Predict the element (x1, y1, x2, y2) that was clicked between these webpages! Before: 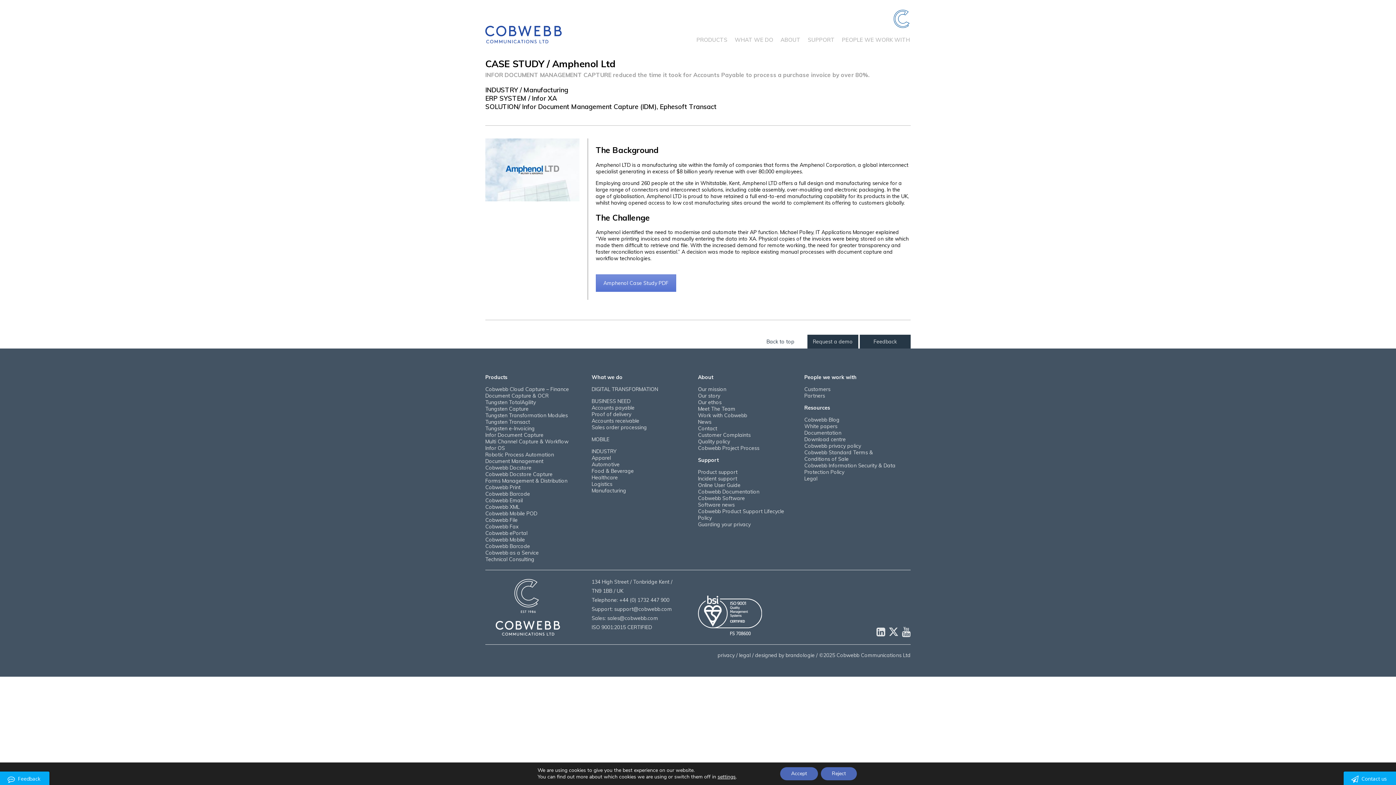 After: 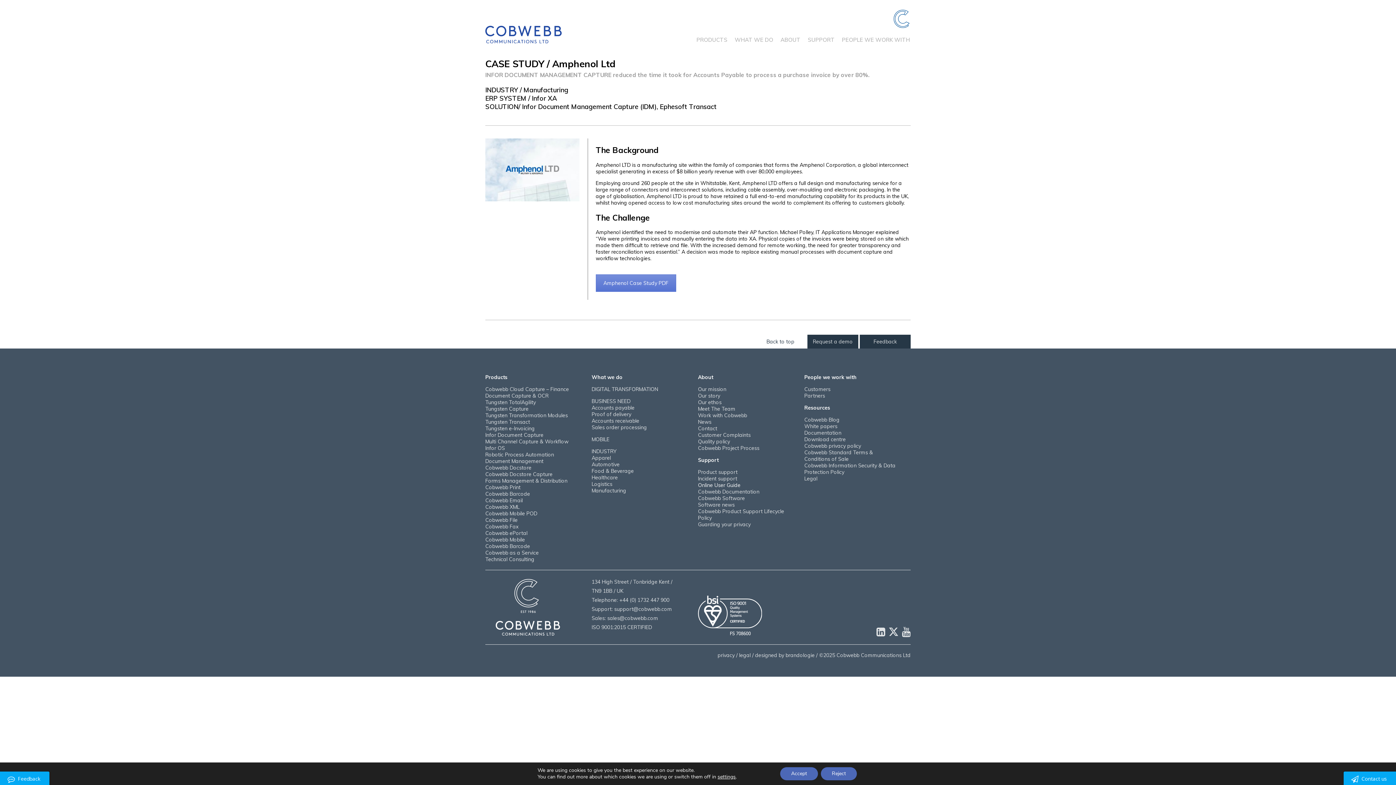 Action: label: Online User Guide bbox: (698, 482, 740, 488)